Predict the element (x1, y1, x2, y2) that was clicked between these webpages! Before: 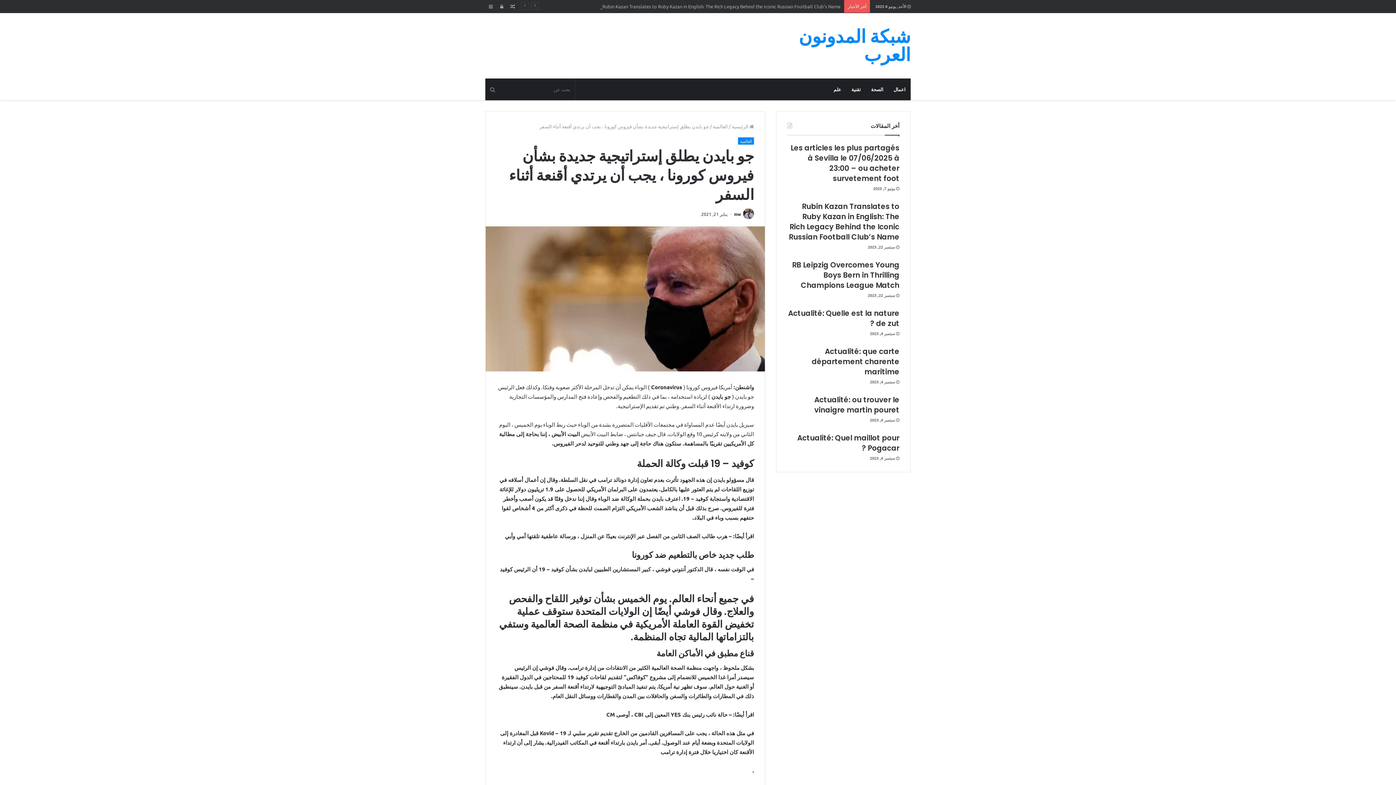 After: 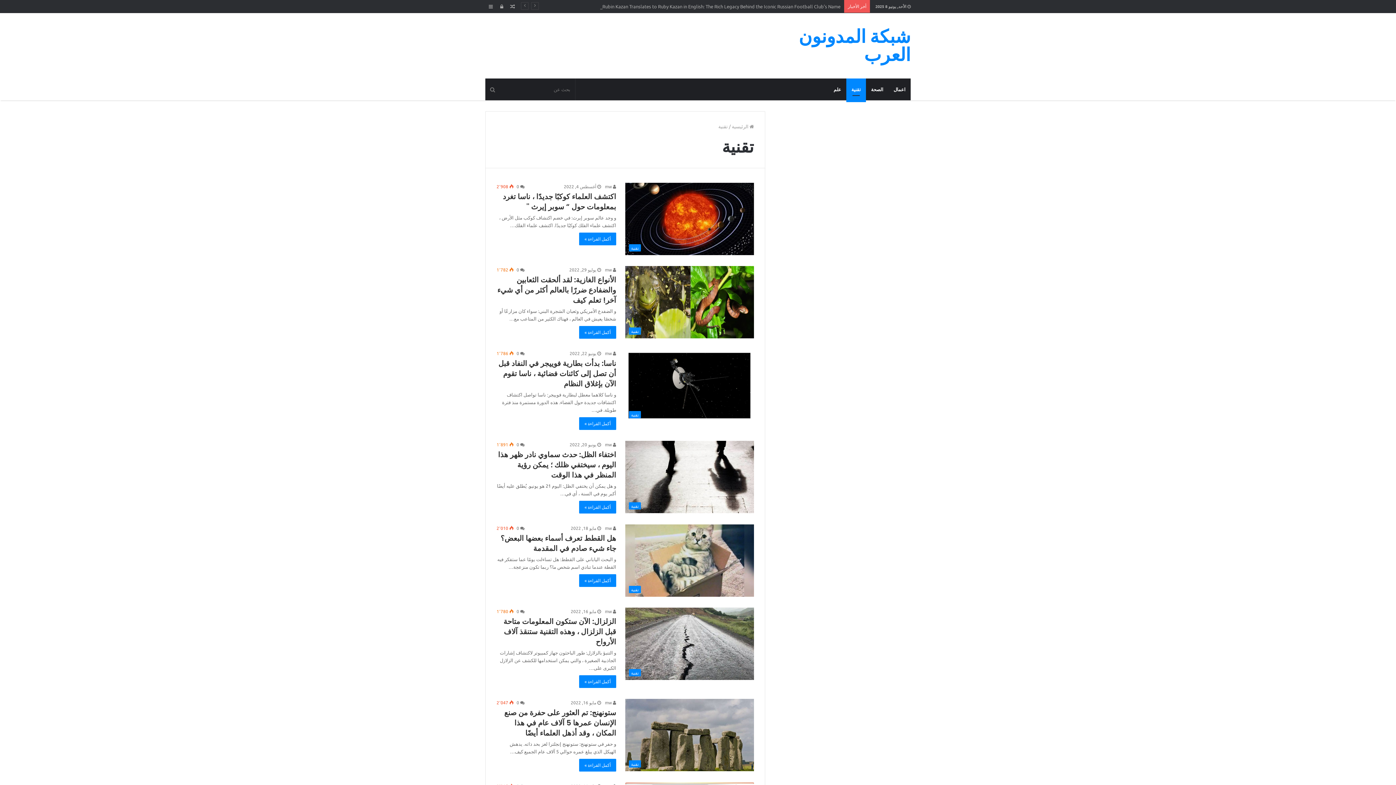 Action: label: تقنية bbox: (846, 78, 866, 100)